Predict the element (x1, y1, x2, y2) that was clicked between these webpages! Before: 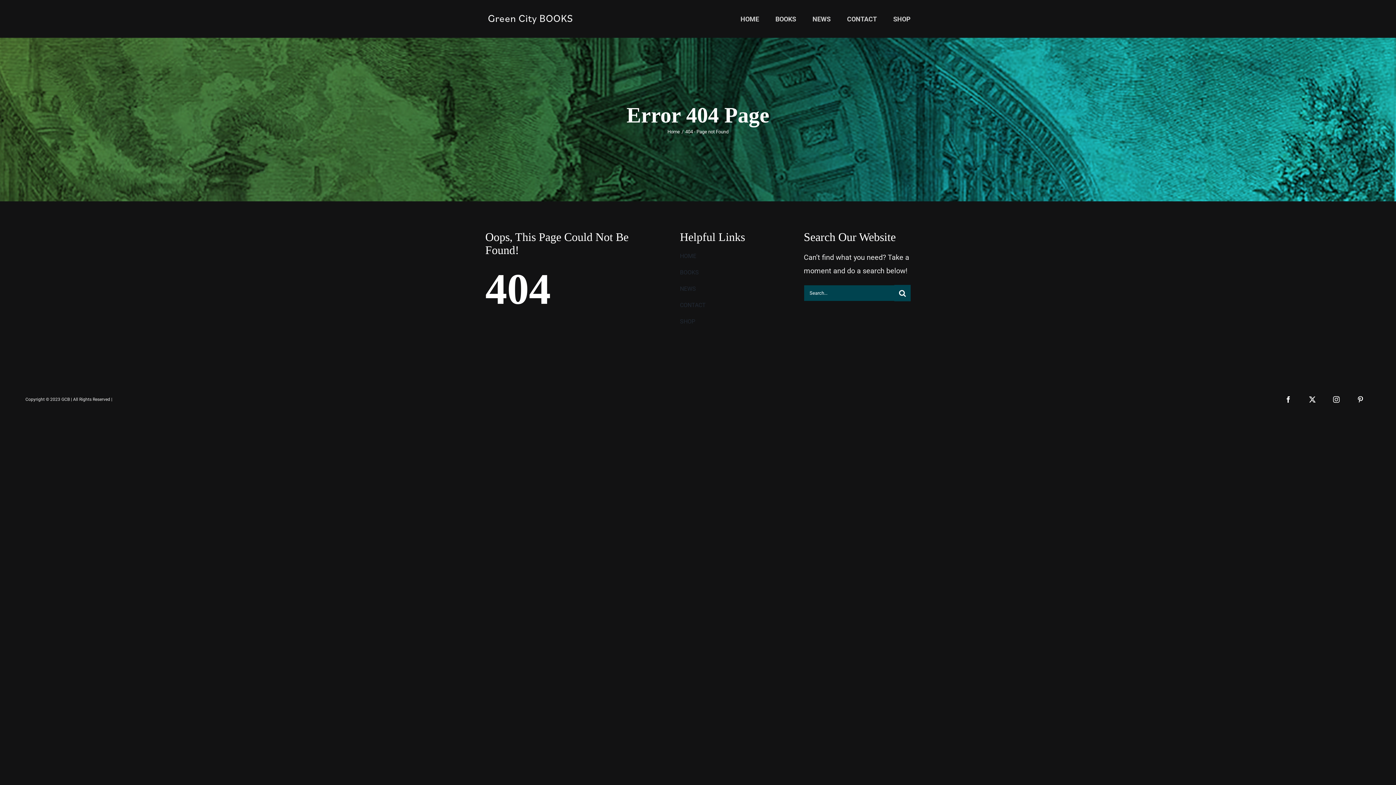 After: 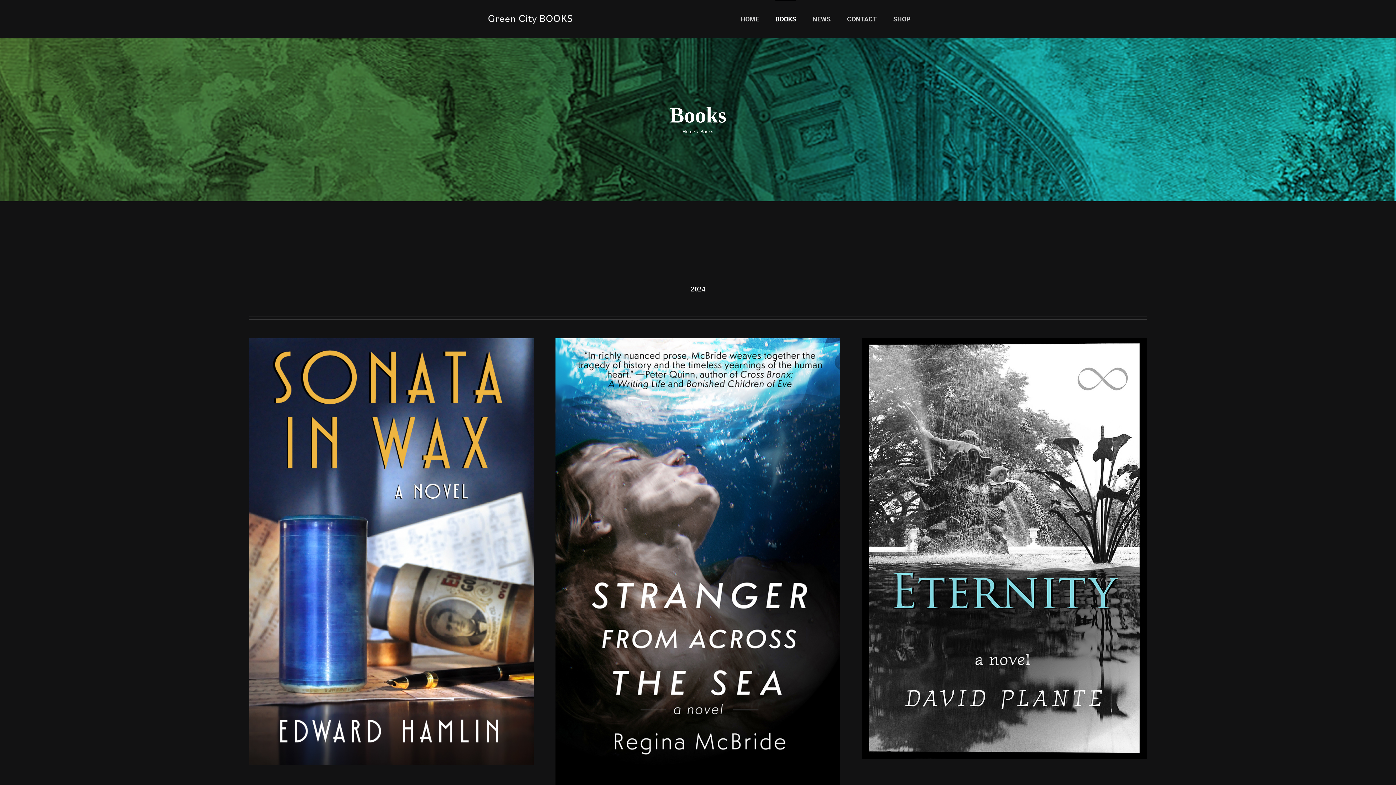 Action: label: BOOKS bbox: (775, 0, 796, 37)